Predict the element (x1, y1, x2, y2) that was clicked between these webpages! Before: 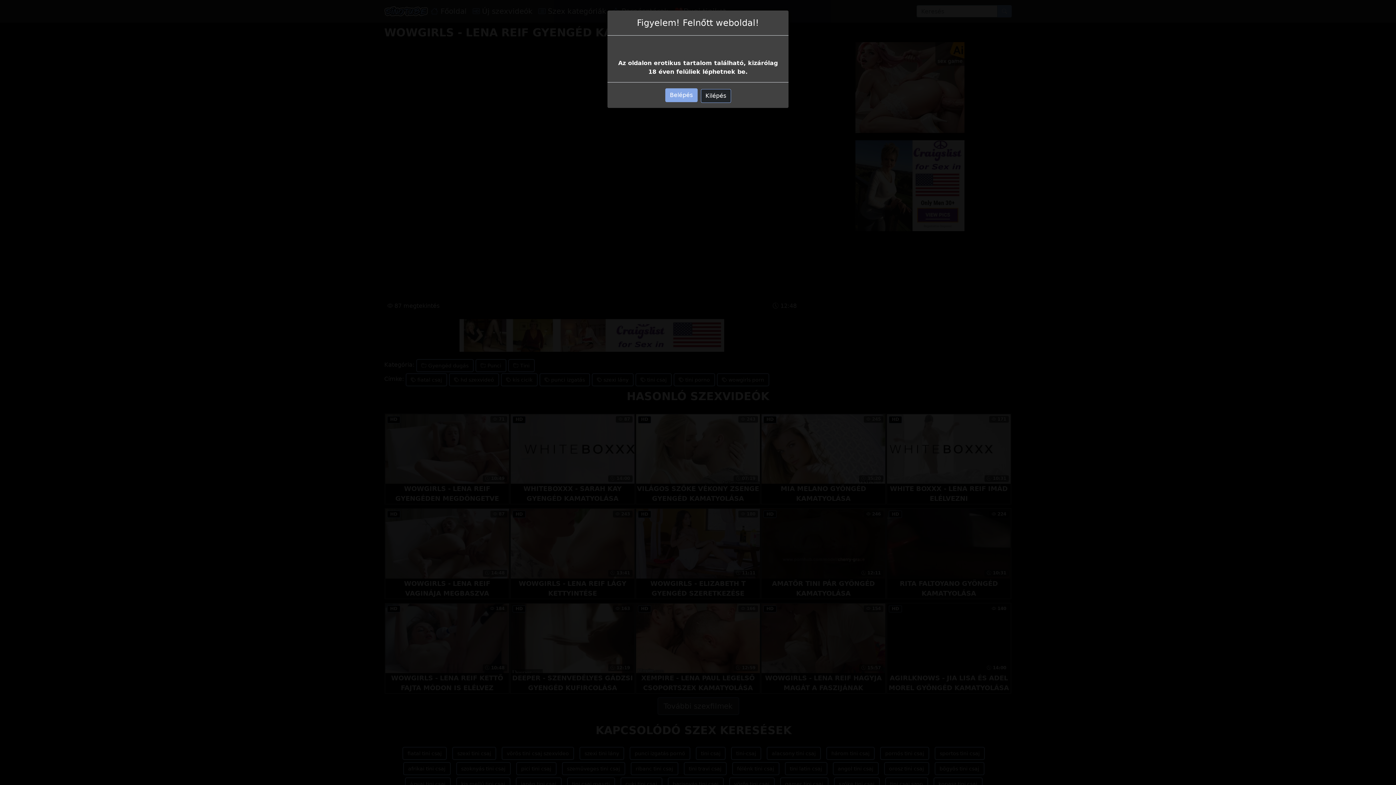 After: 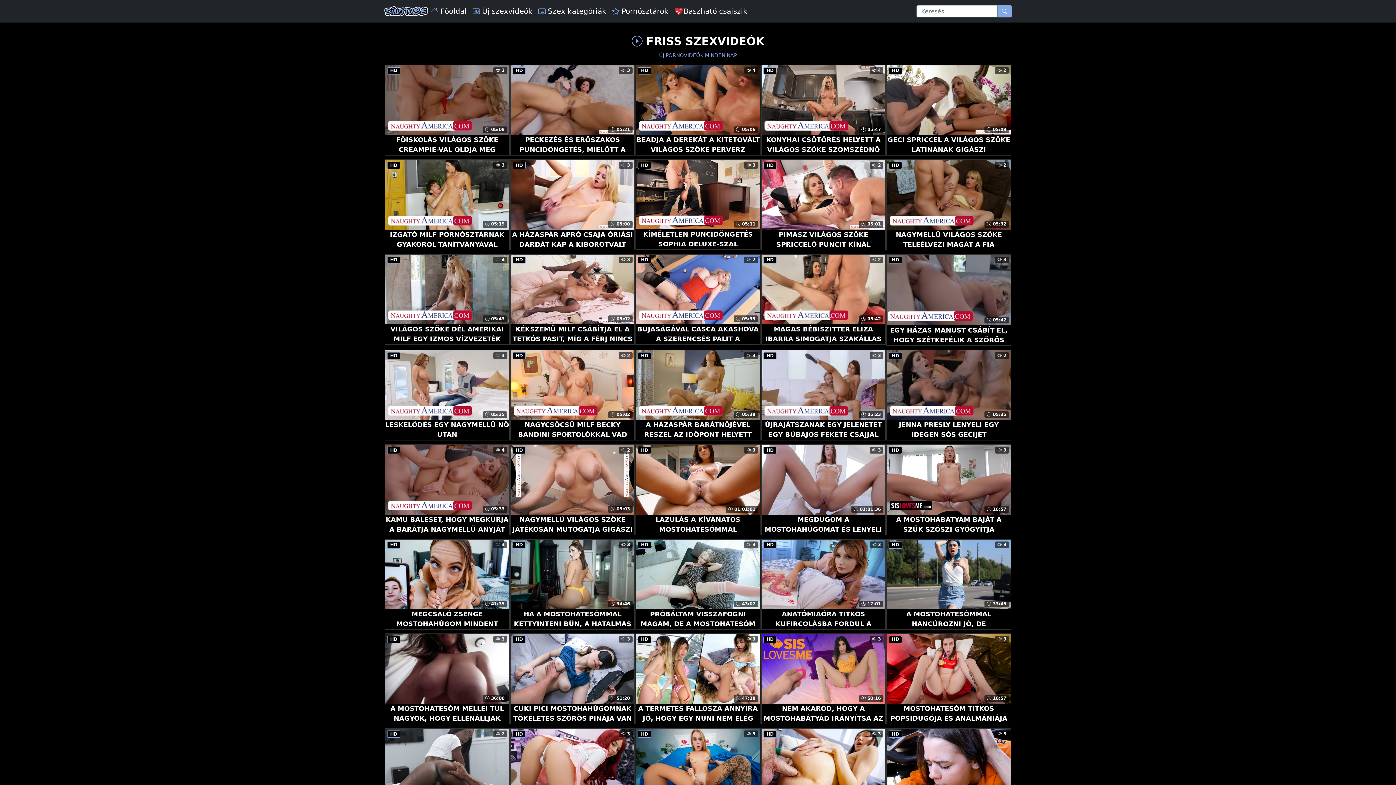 Action: label: Belépés bbox: (665, 88, 697, 102)